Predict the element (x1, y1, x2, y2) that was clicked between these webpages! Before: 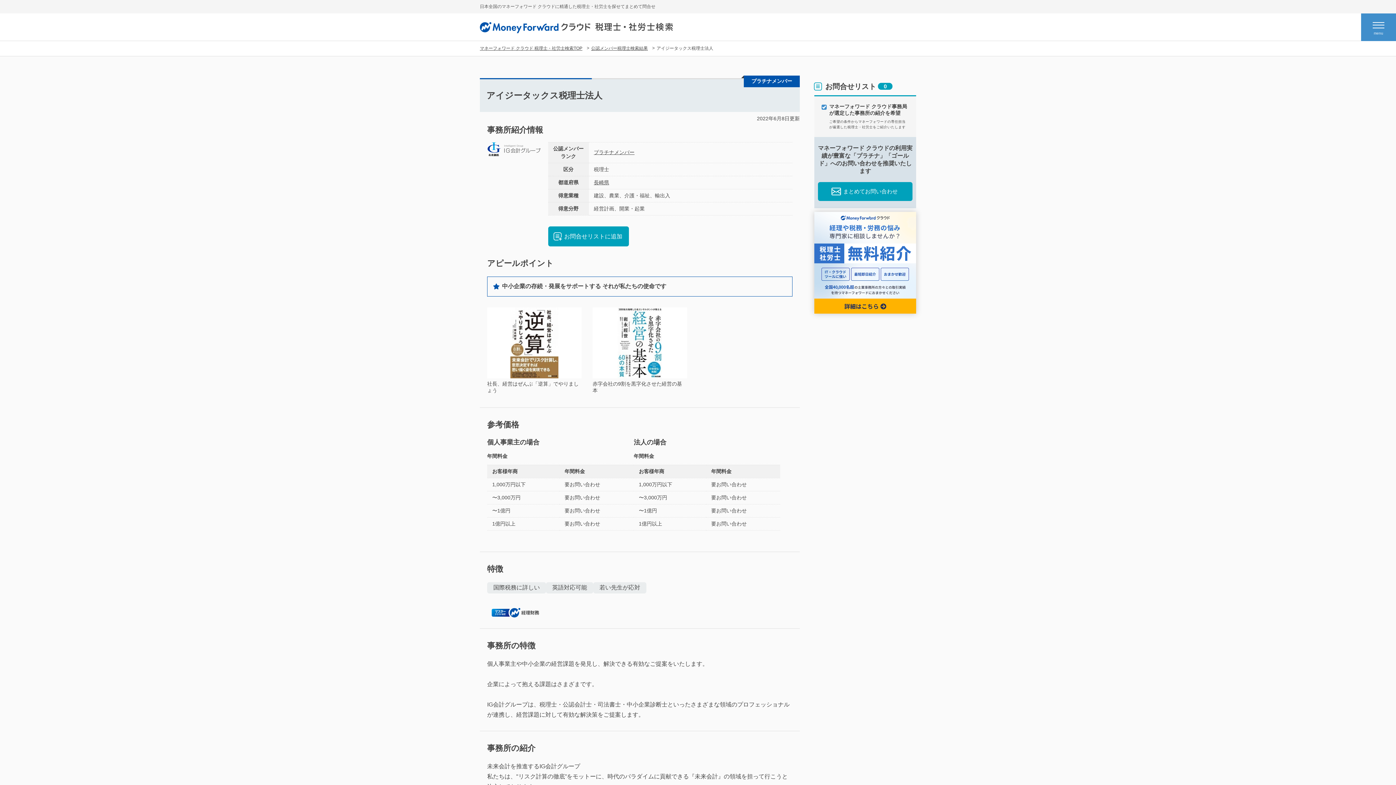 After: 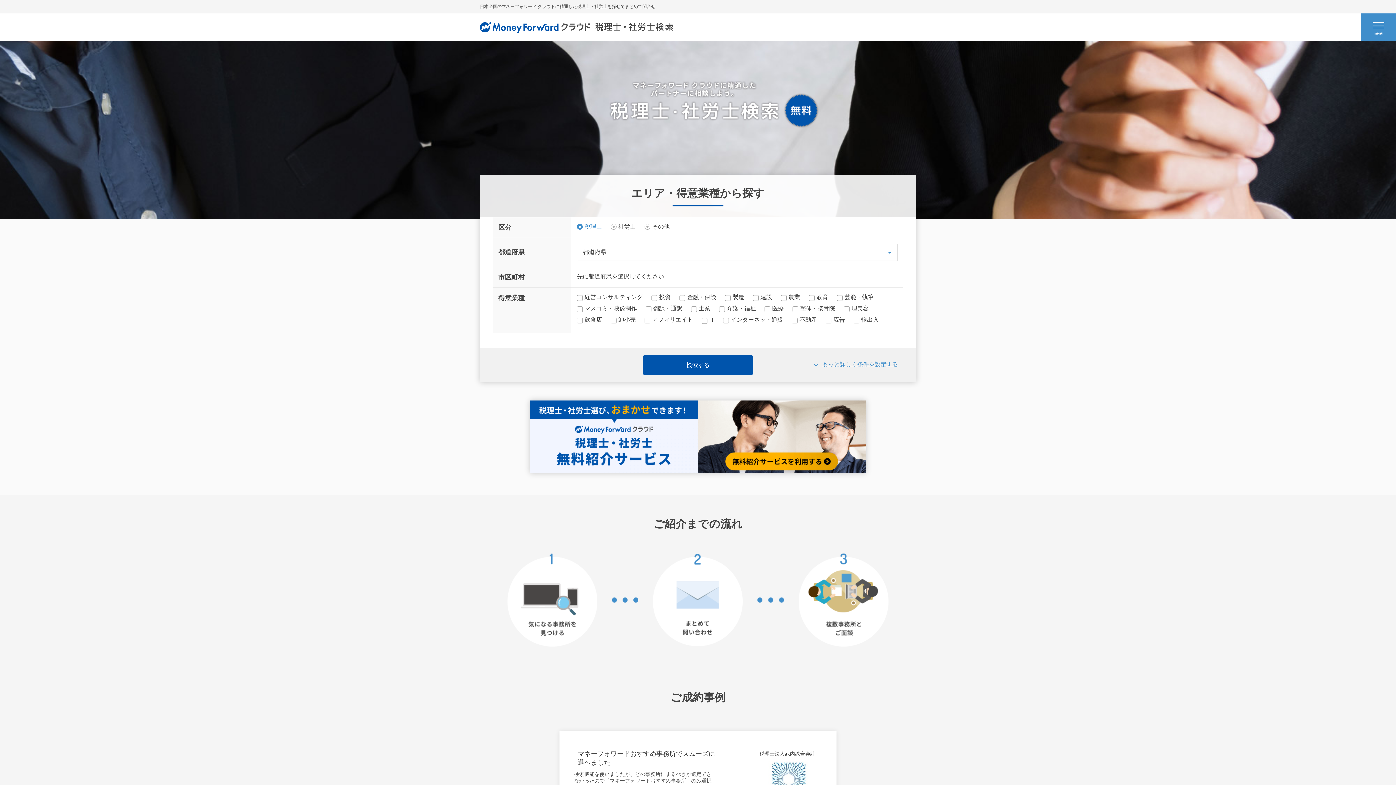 Action: bbox: (480, 45, 582, 50) label: マネーフォワード クラウド 税理士・社労士検索TOP